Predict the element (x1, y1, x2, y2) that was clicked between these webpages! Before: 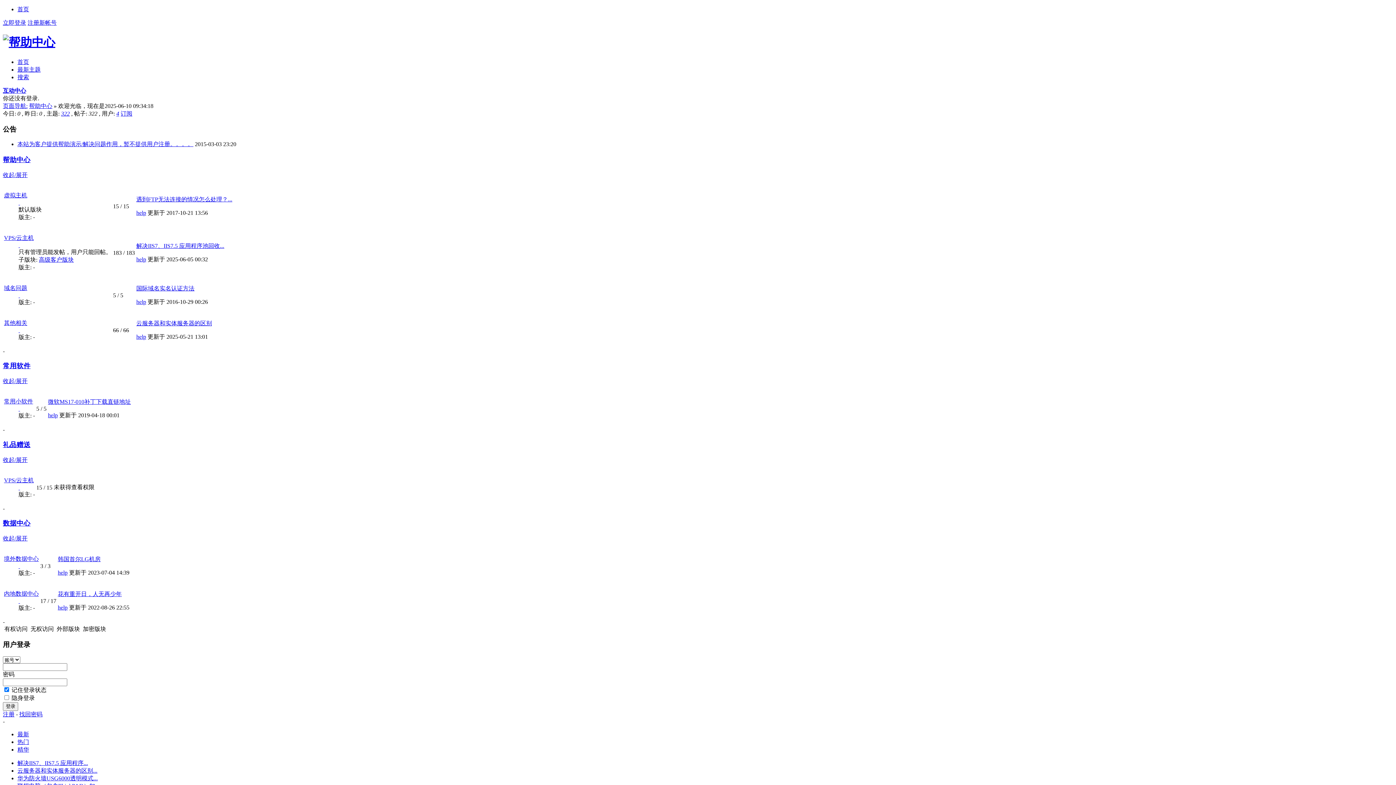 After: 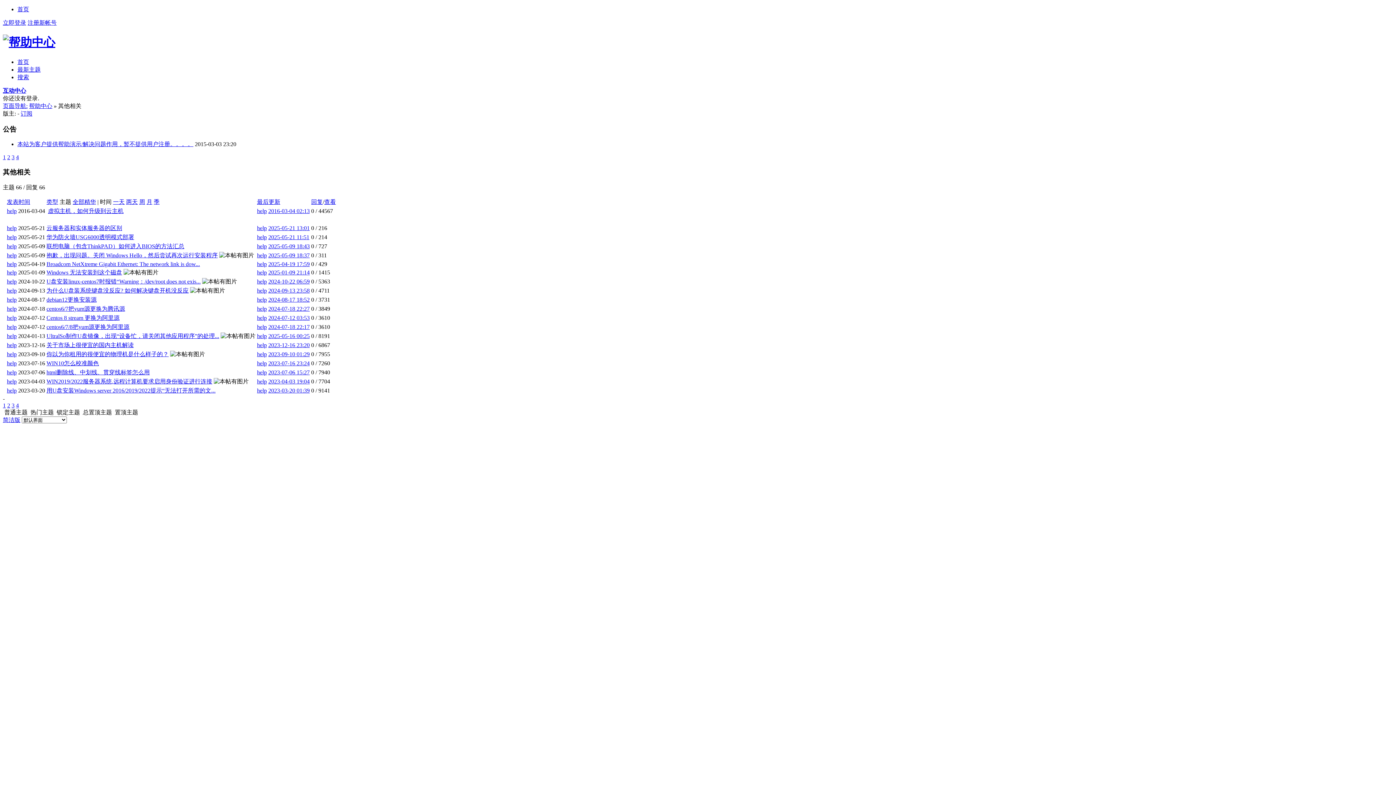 Action: label: 其他相关 bbox: (4, 319, 27, 326)